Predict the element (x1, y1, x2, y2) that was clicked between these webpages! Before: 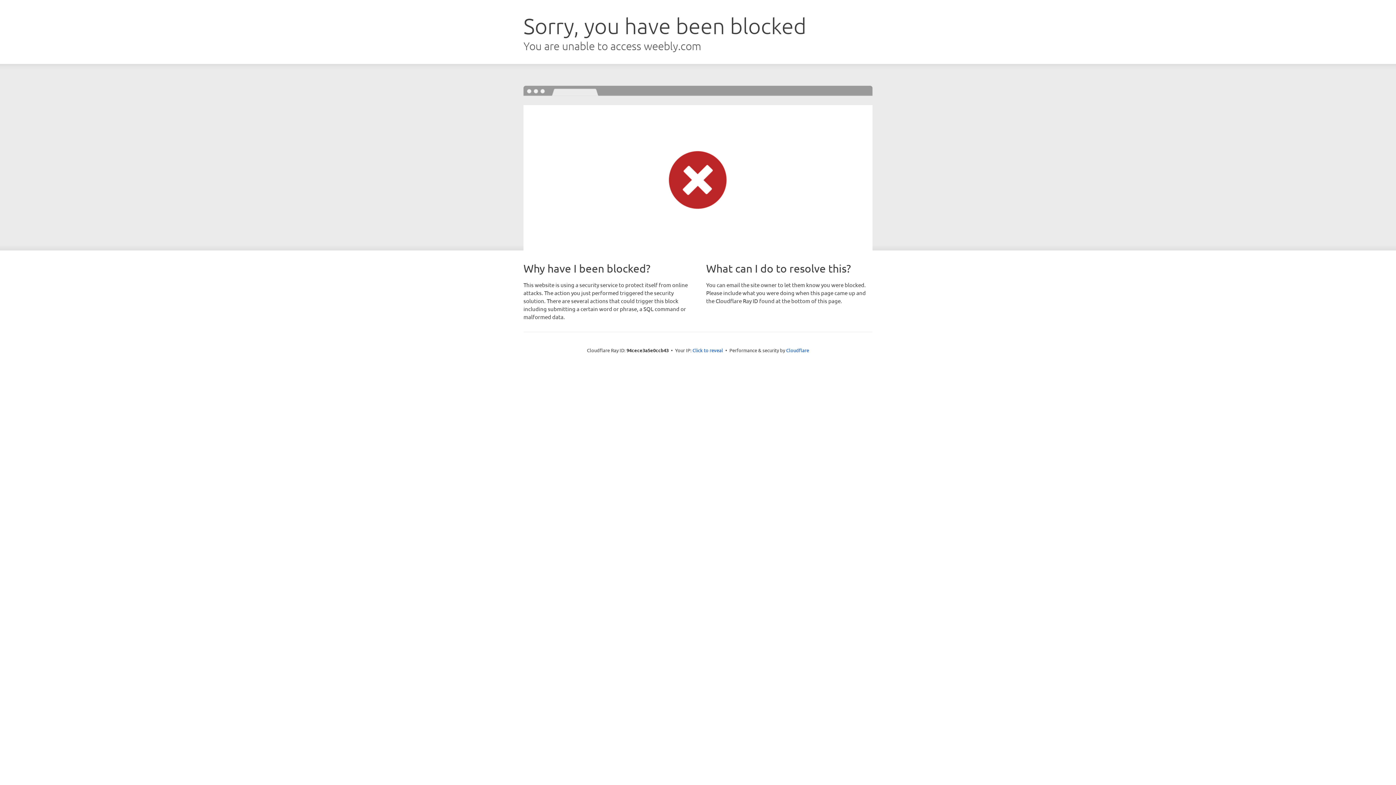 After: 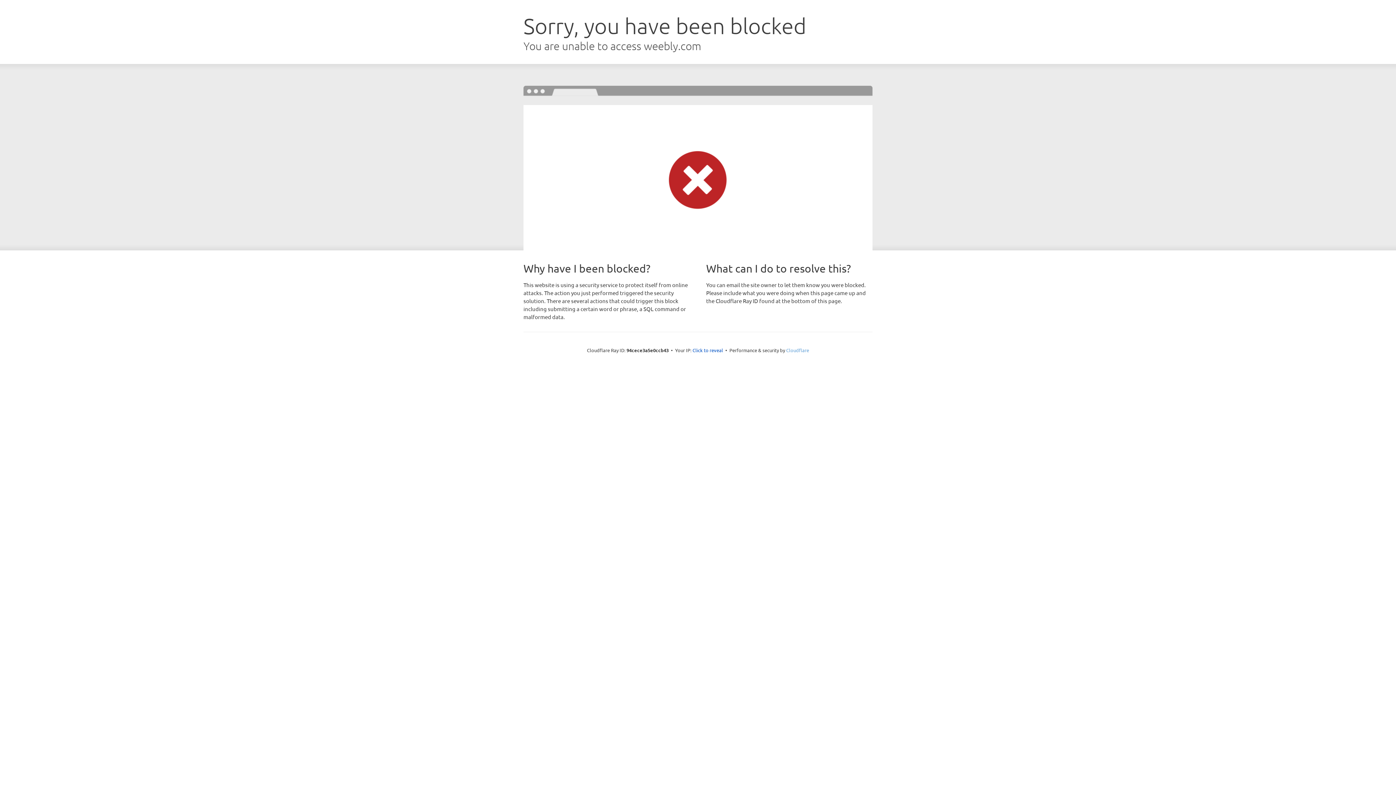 Action: label: Cloudflare bbox: (786, 347, 809, 353)